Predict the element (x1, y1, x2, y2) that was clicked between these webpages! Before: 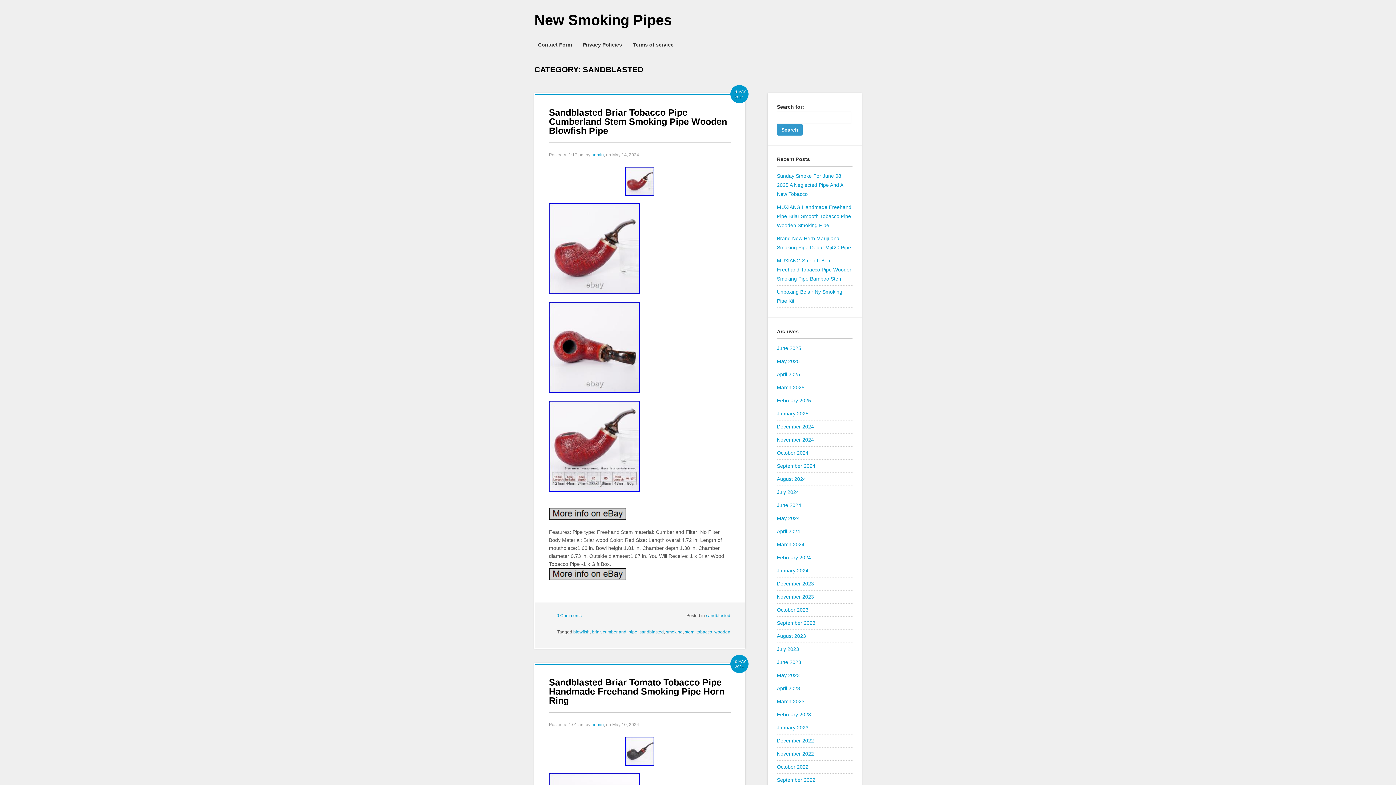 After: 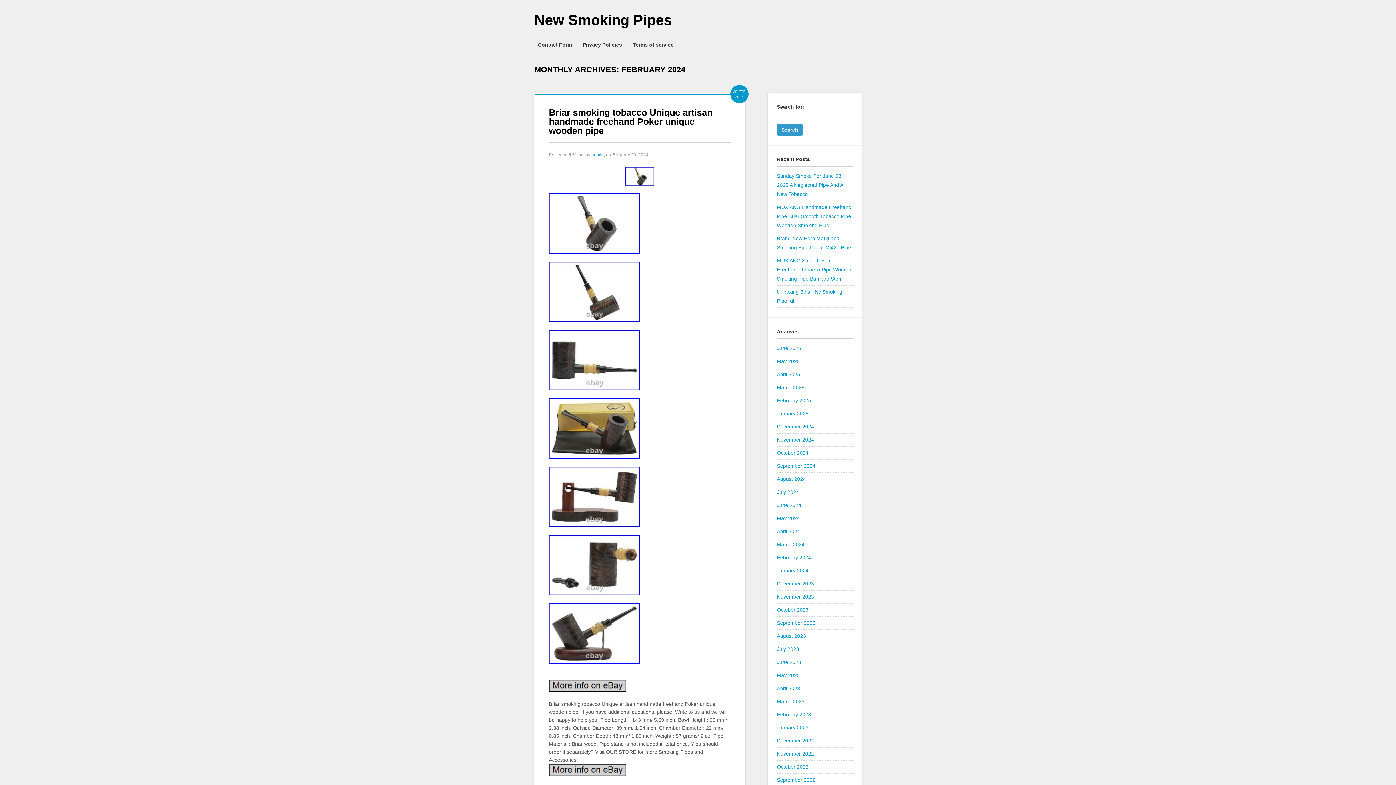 Action: bbox: (777, 554, 811, 560) label: February 2024